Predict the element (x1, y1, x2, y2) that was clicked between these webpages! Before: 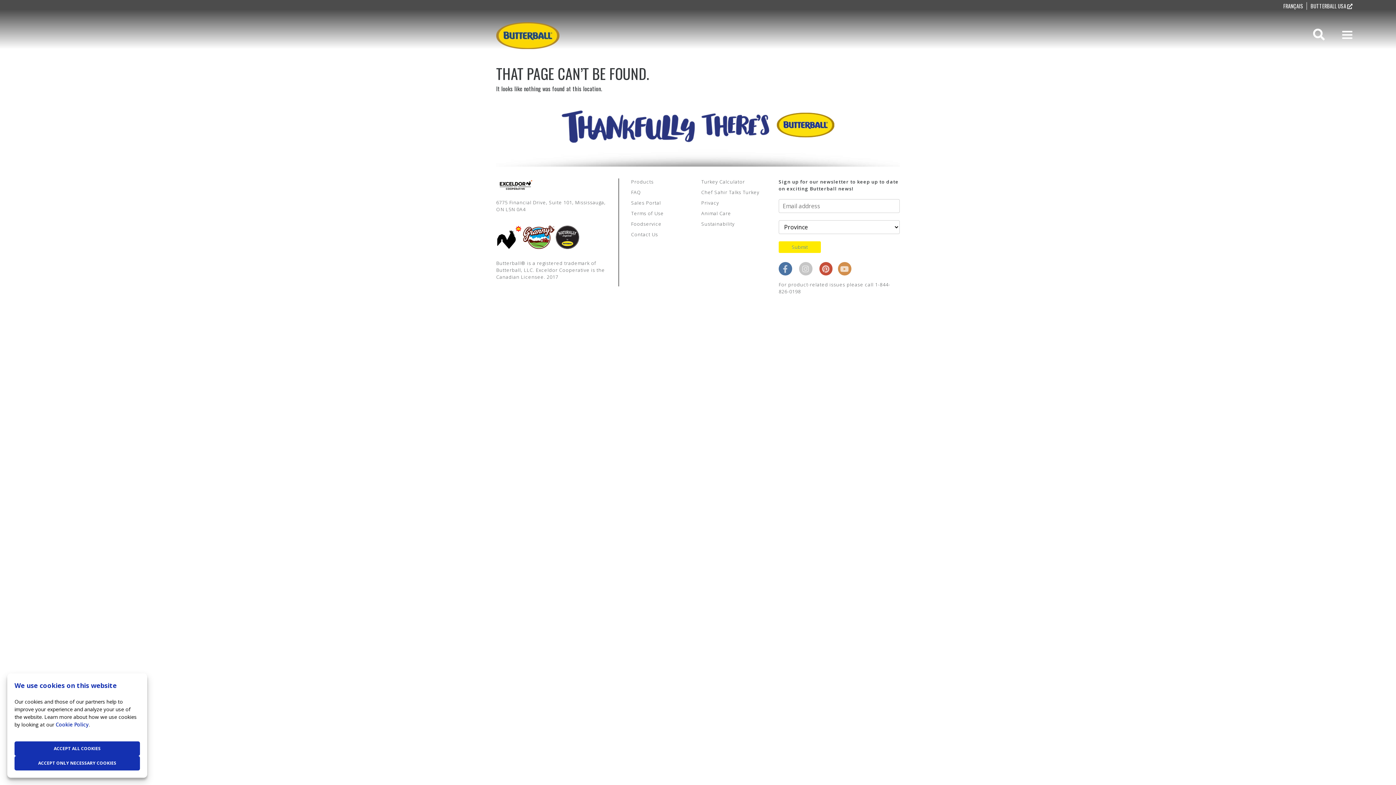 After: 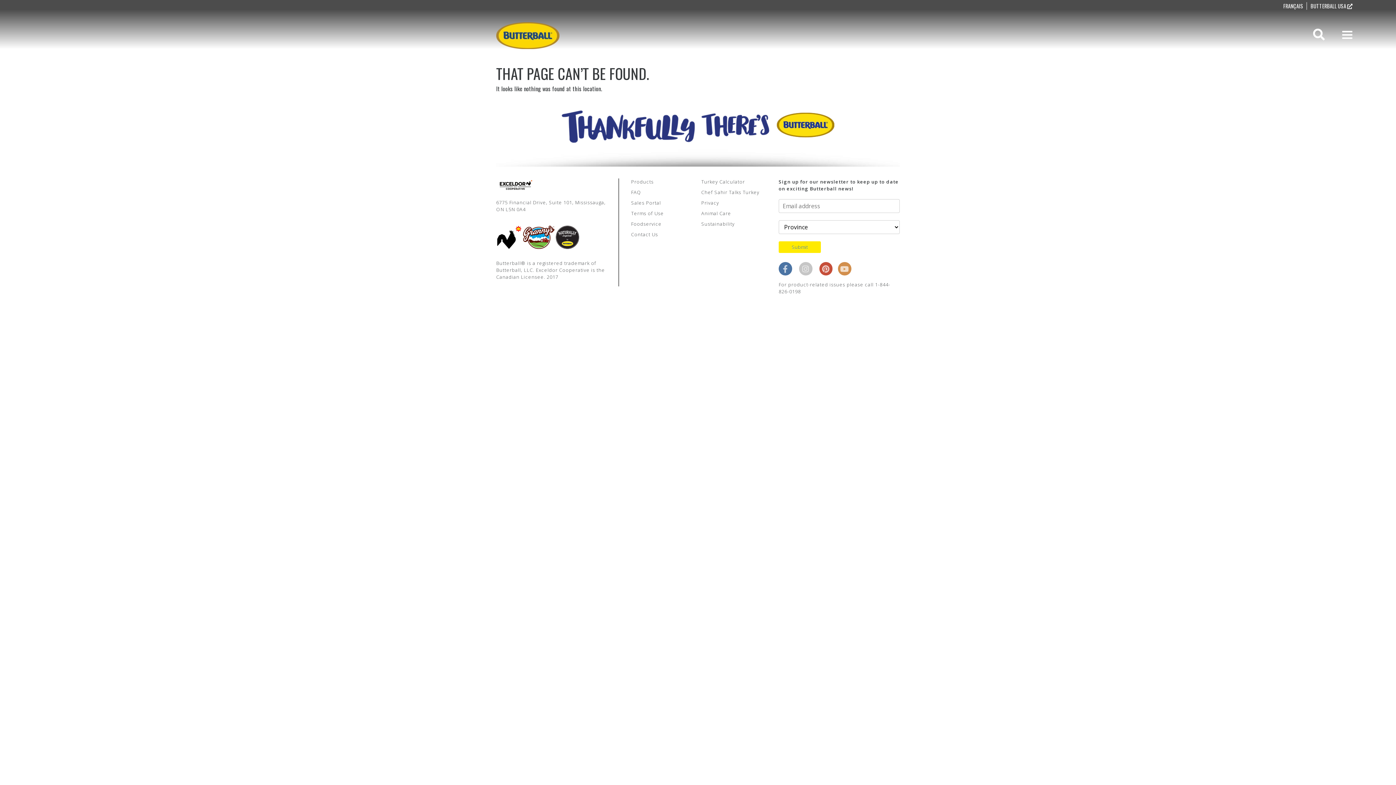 Action: bbox: (14, 756, 140, 770) label: ACCEPT ONLY NECESSARY COOKIES